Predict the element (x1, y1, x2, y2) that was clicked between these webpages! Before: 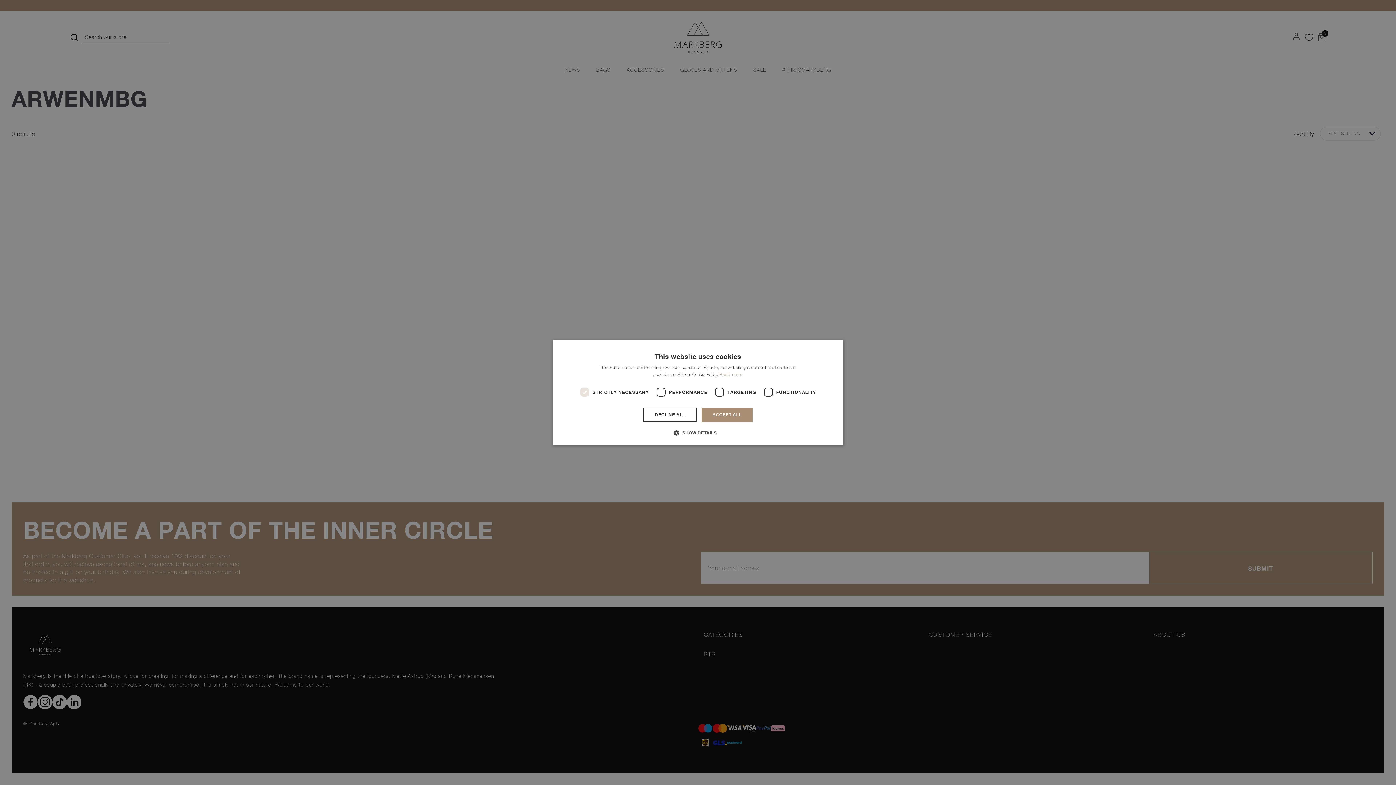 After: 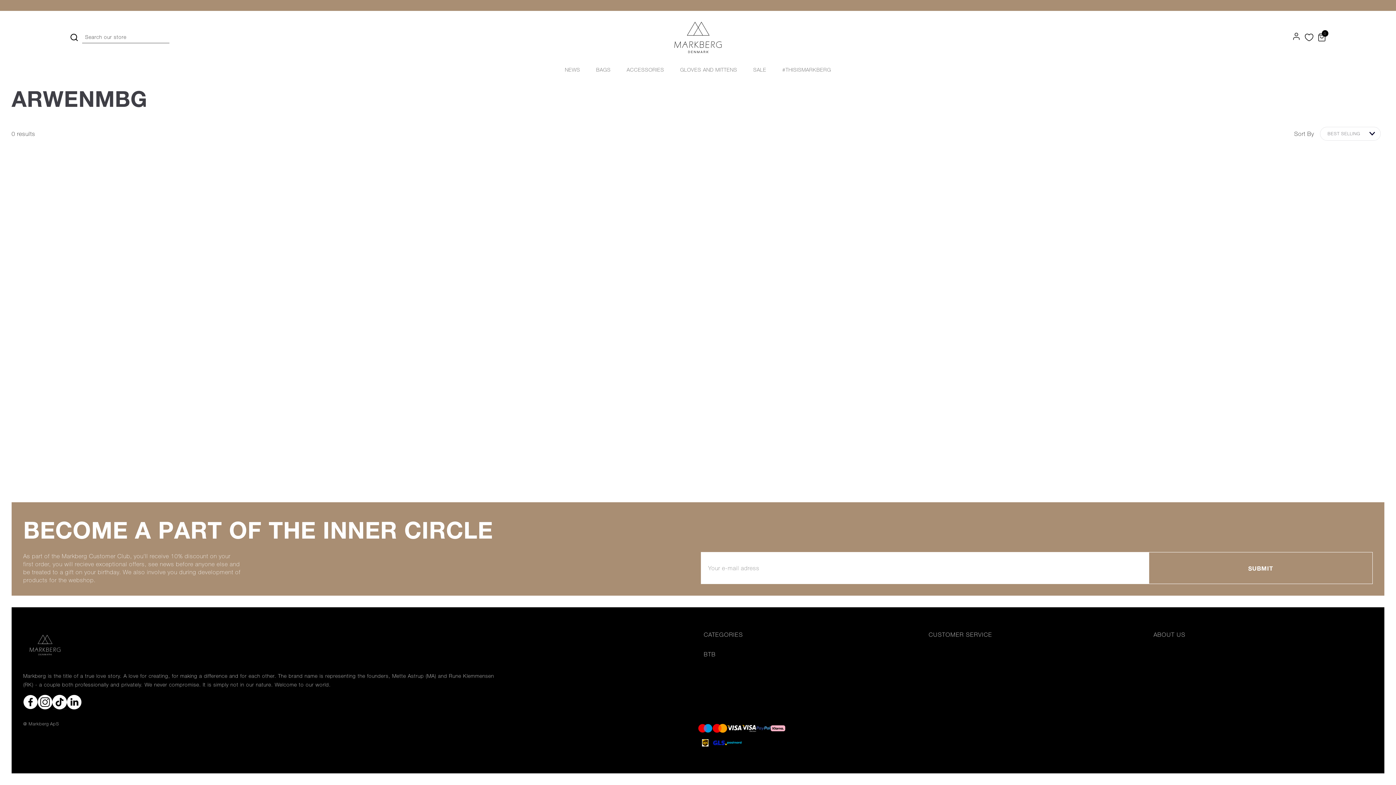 Action: label: DECLINE ALL bbox: (643, 408, 696, 422)